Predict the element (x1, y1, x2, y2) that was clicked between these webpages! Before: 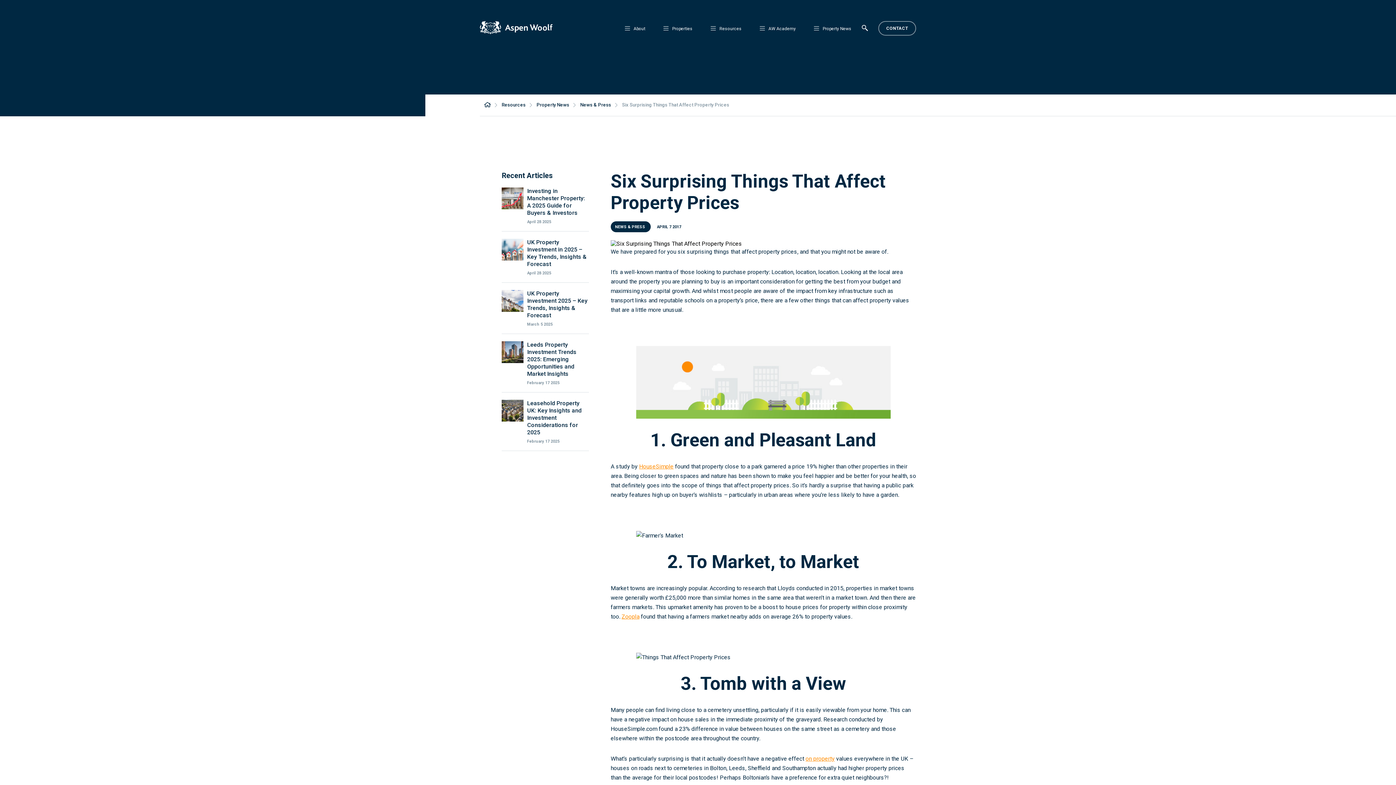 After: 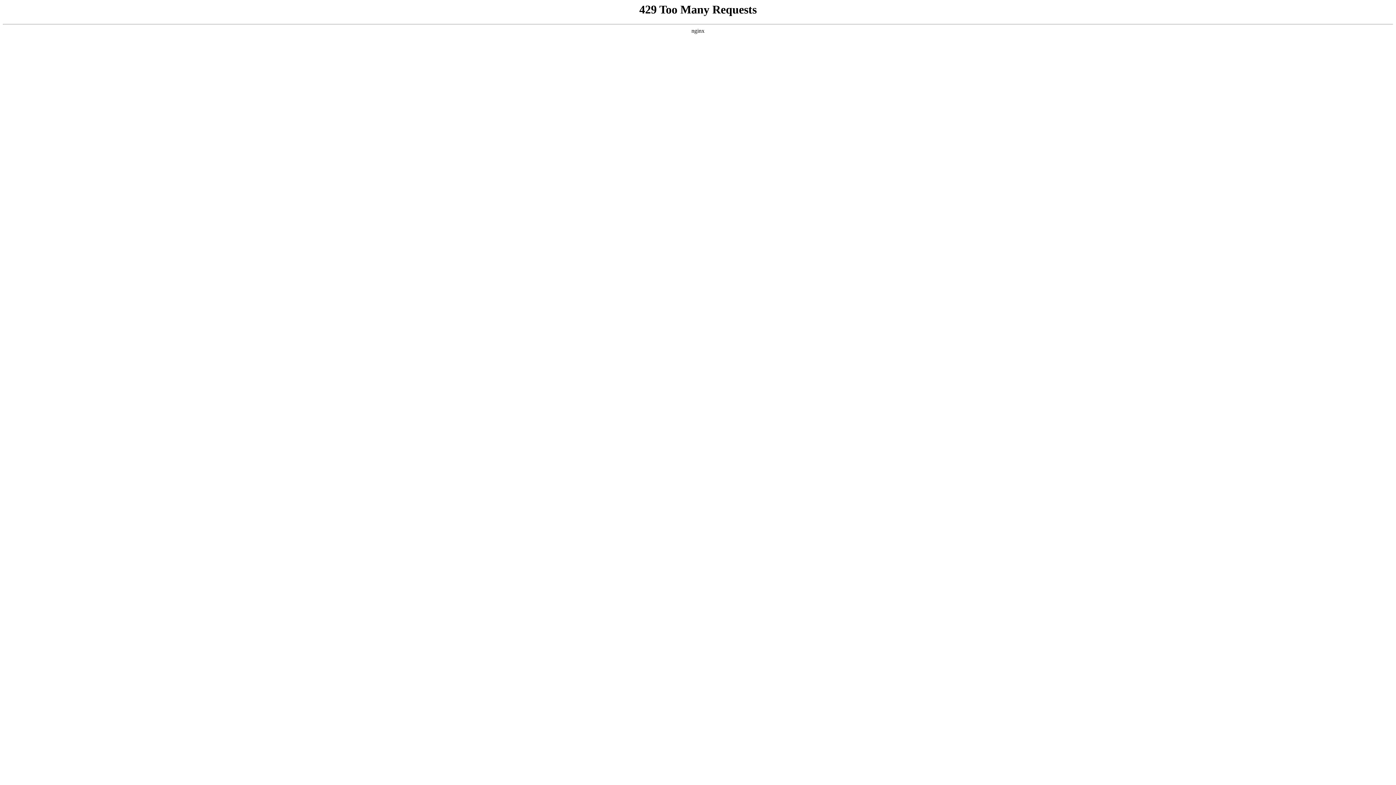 Action: bbox: (484, 102, 490, 108)